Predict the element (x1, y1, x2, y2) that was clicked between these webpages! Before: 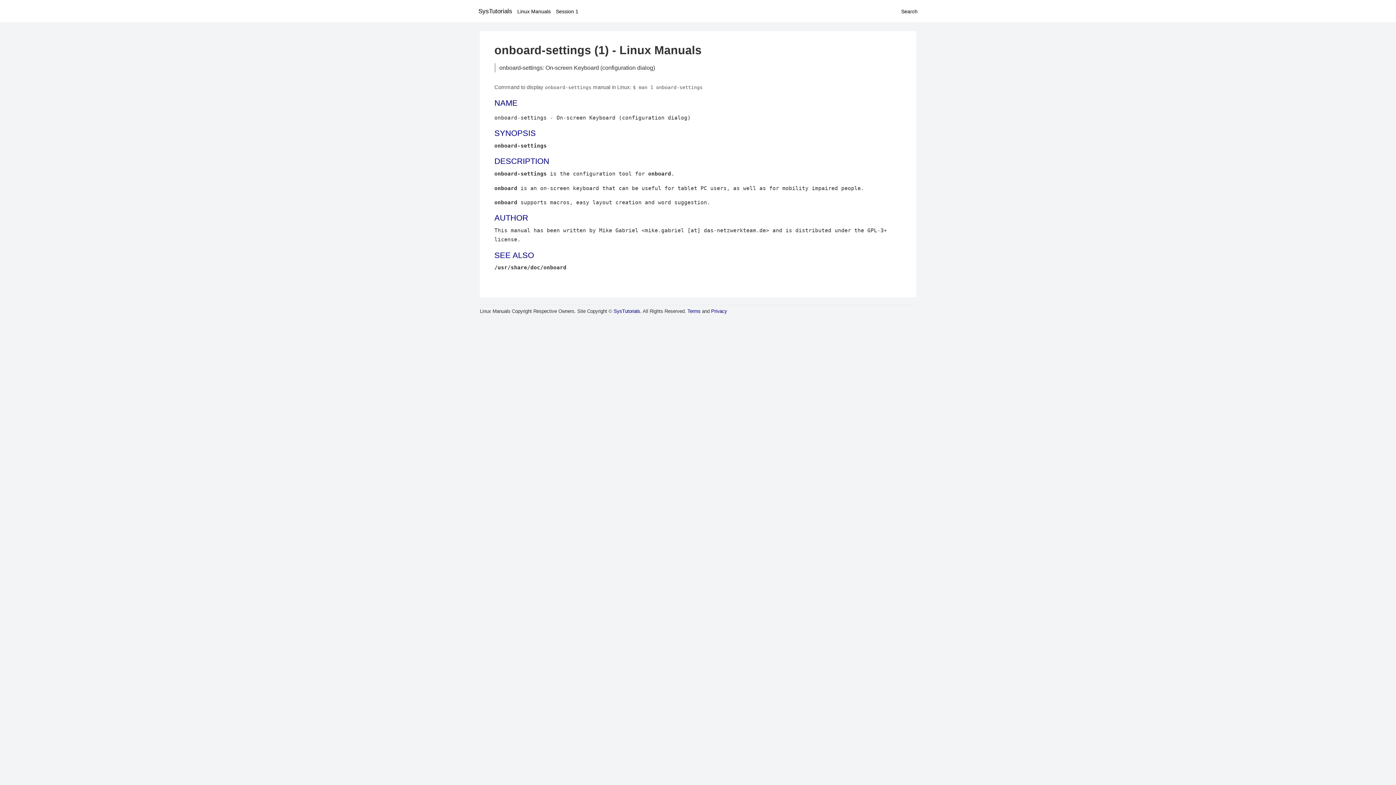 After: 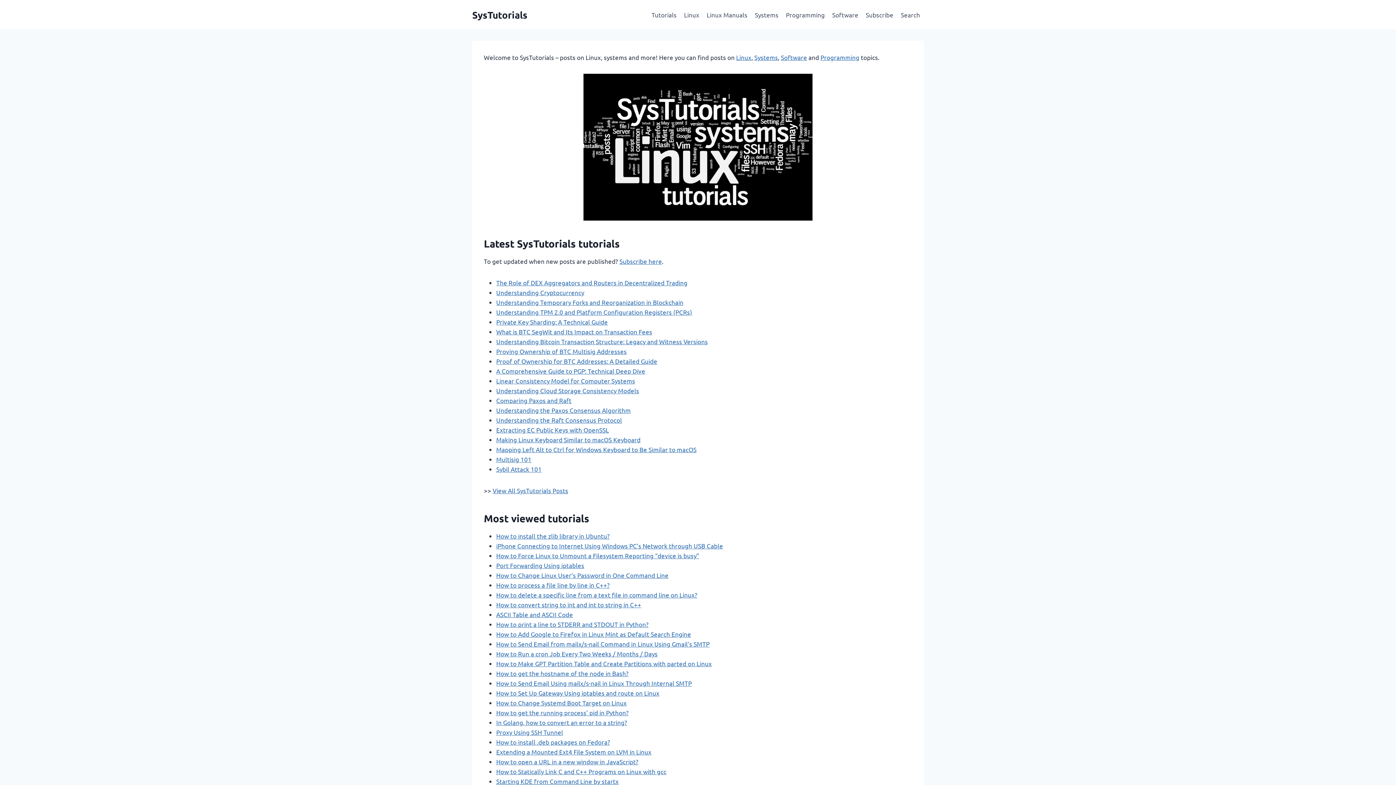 Action: bbox: (613, 308, 640, 314) label: SysTutorials